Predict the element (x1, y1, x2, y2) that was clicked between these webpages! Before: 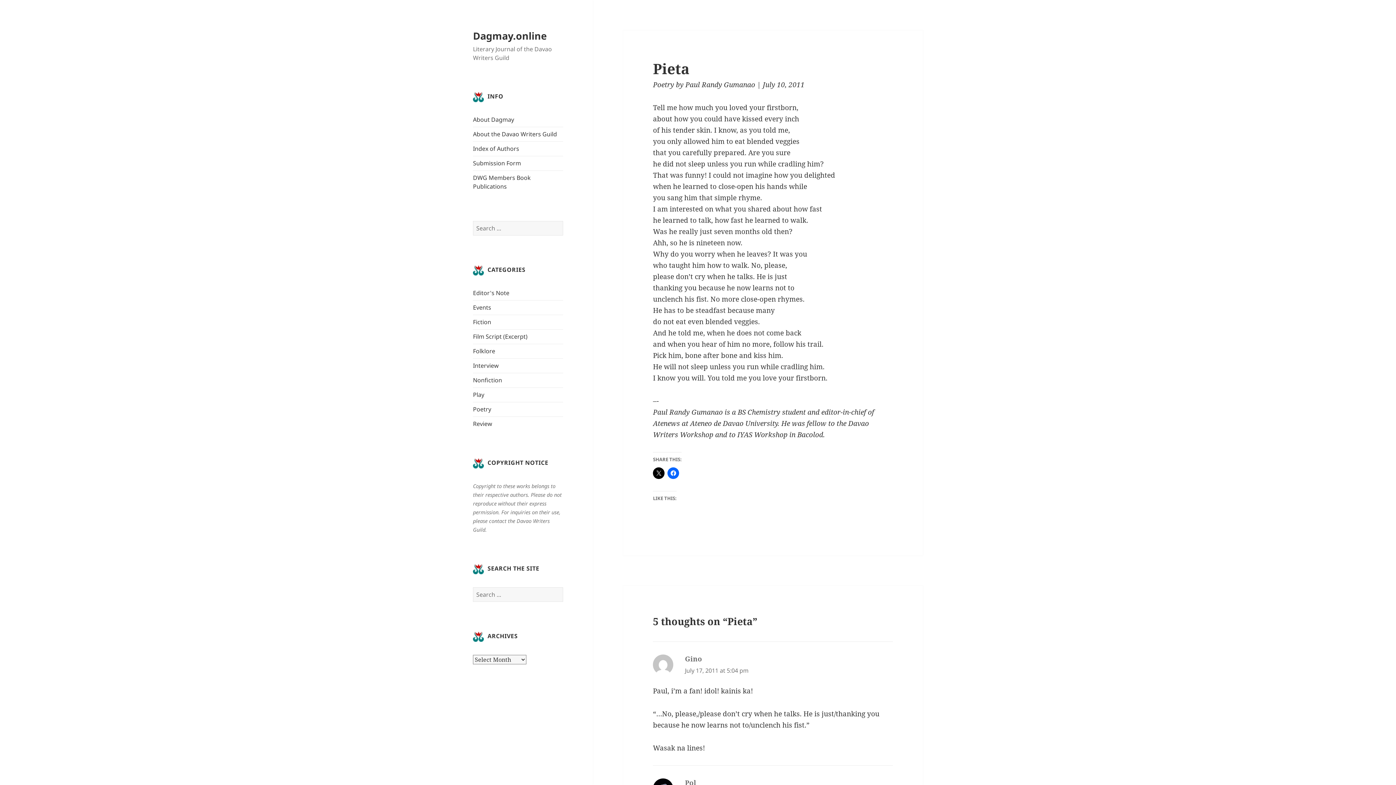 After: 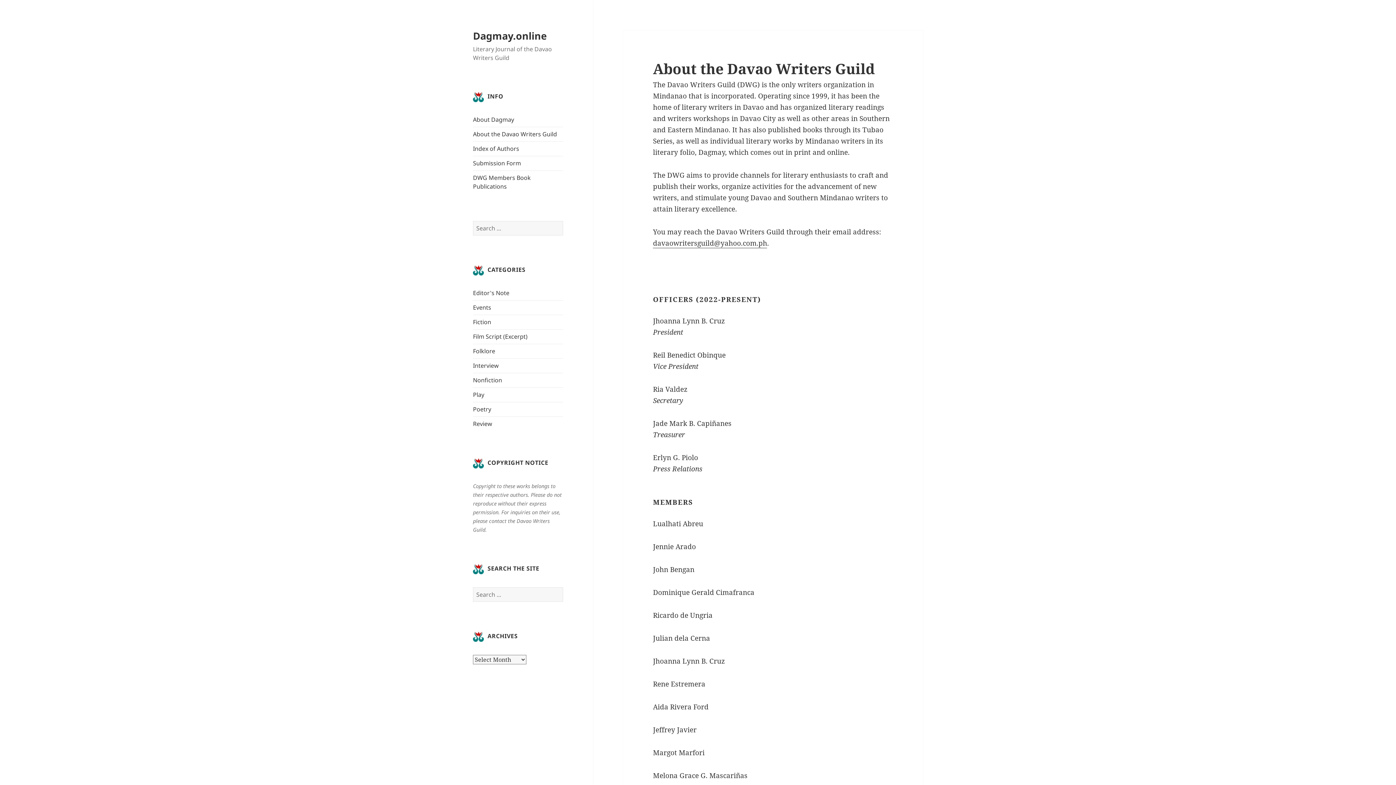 Action: bbox: (473, 130, 557, 138) label: About the Davao Writers Guild